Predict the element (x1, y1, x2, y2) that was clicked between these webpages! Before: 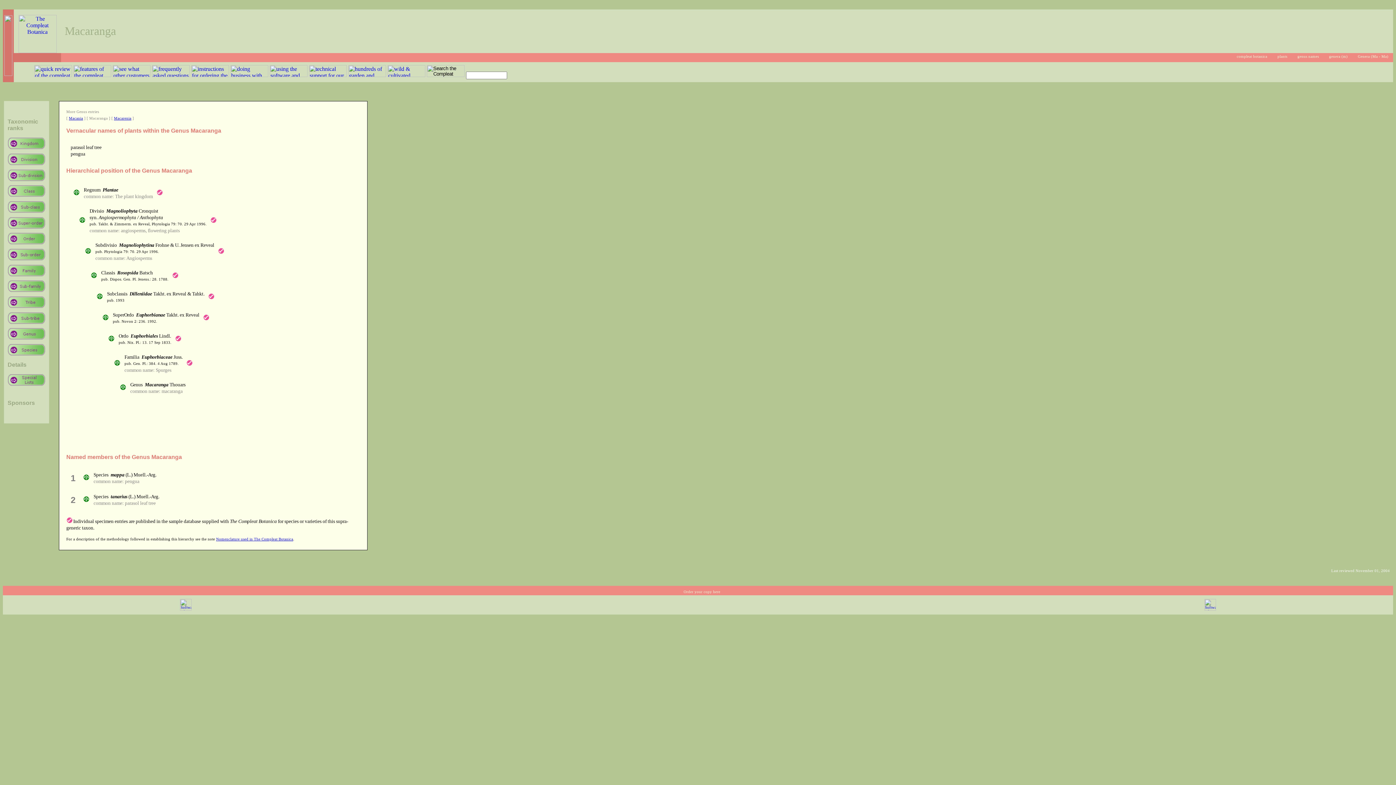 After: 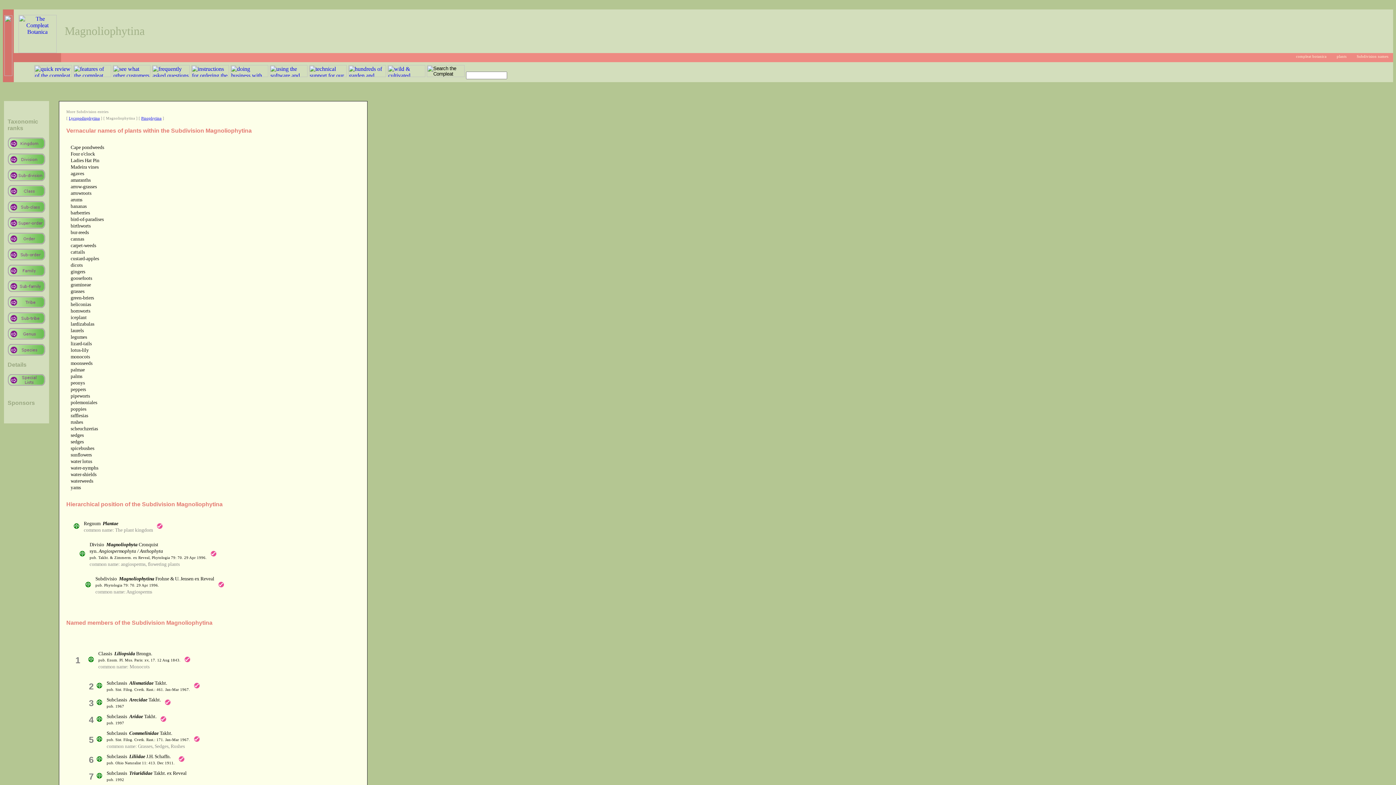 Action: bbox: (119, 242, 154, 248) label: Magnoliophytina